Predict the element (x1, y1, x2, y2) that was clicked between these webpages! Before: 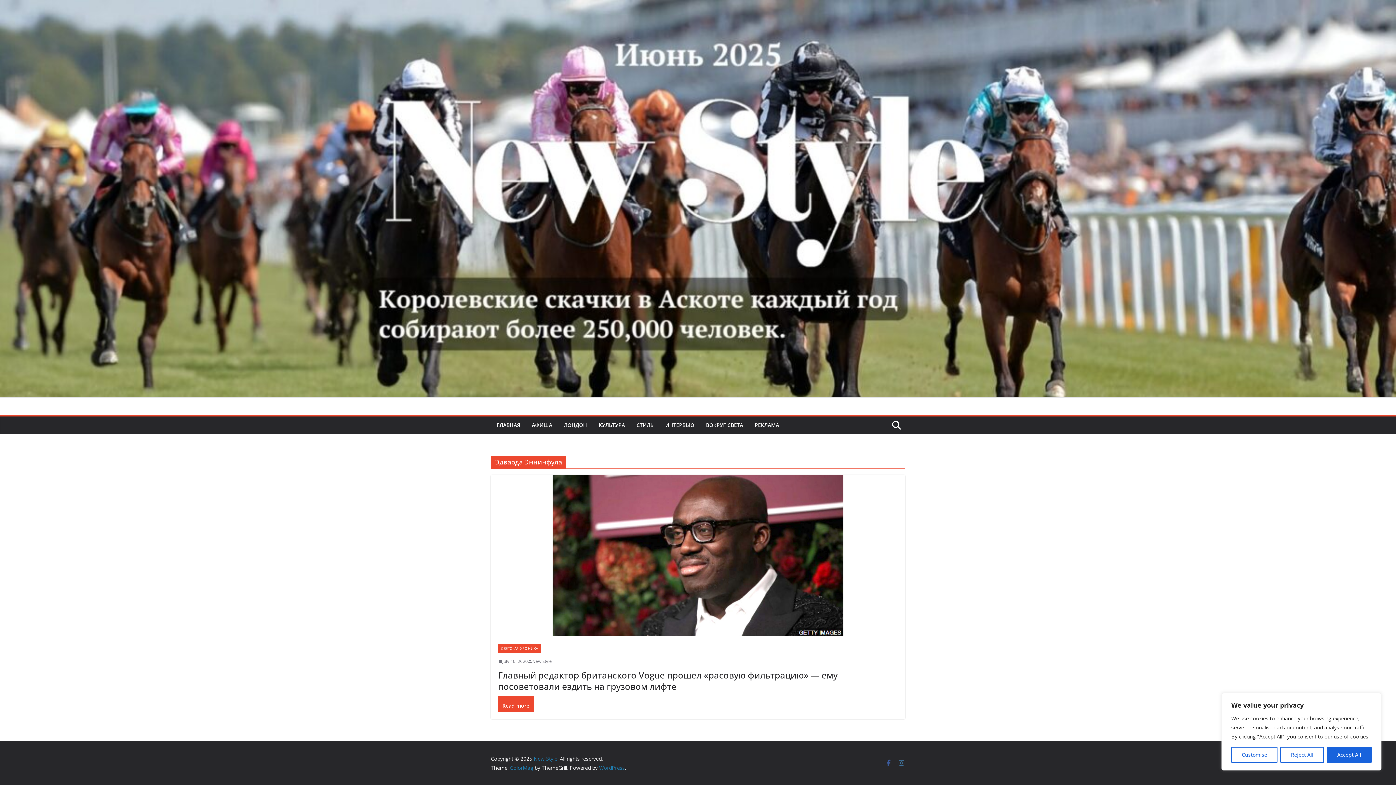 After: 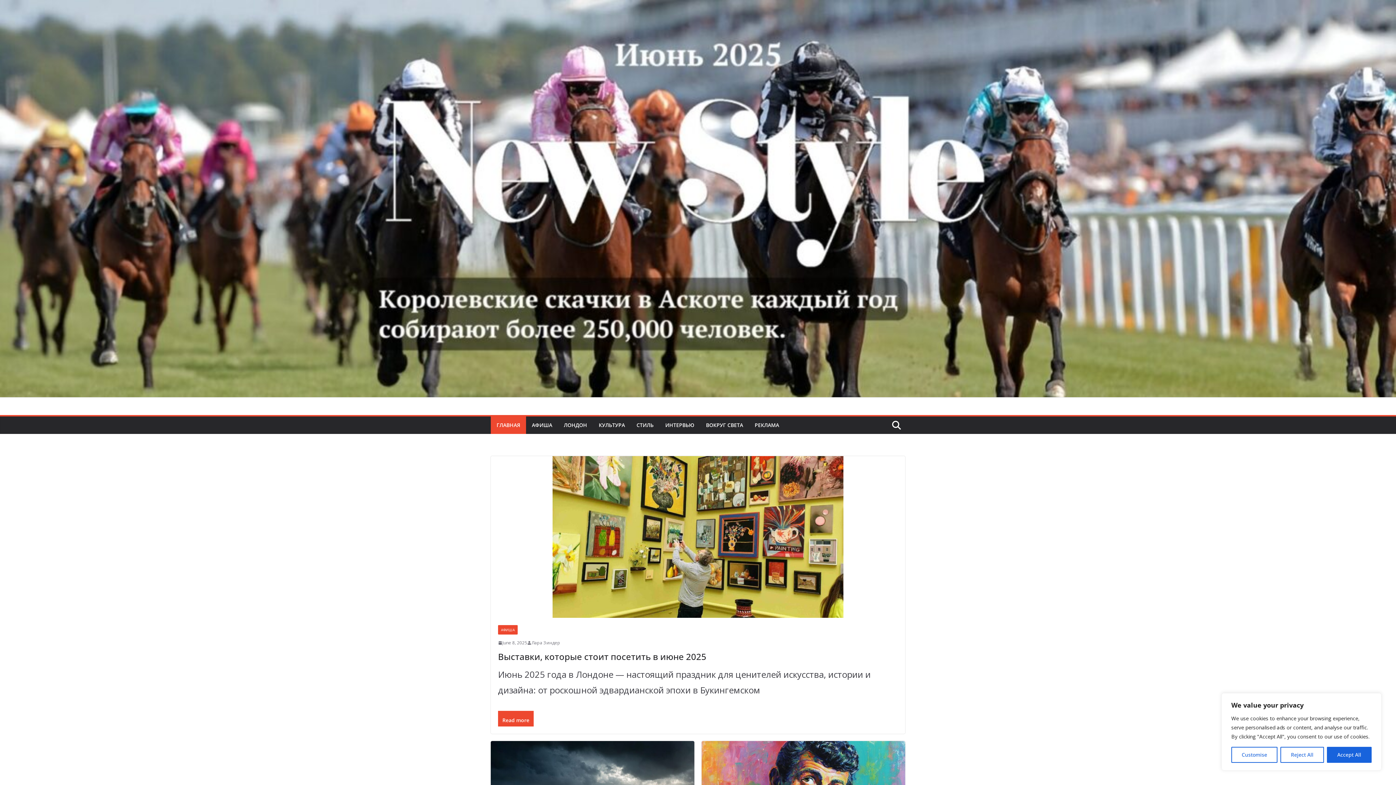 Action: bbox: (0, 1, 1396, 13)